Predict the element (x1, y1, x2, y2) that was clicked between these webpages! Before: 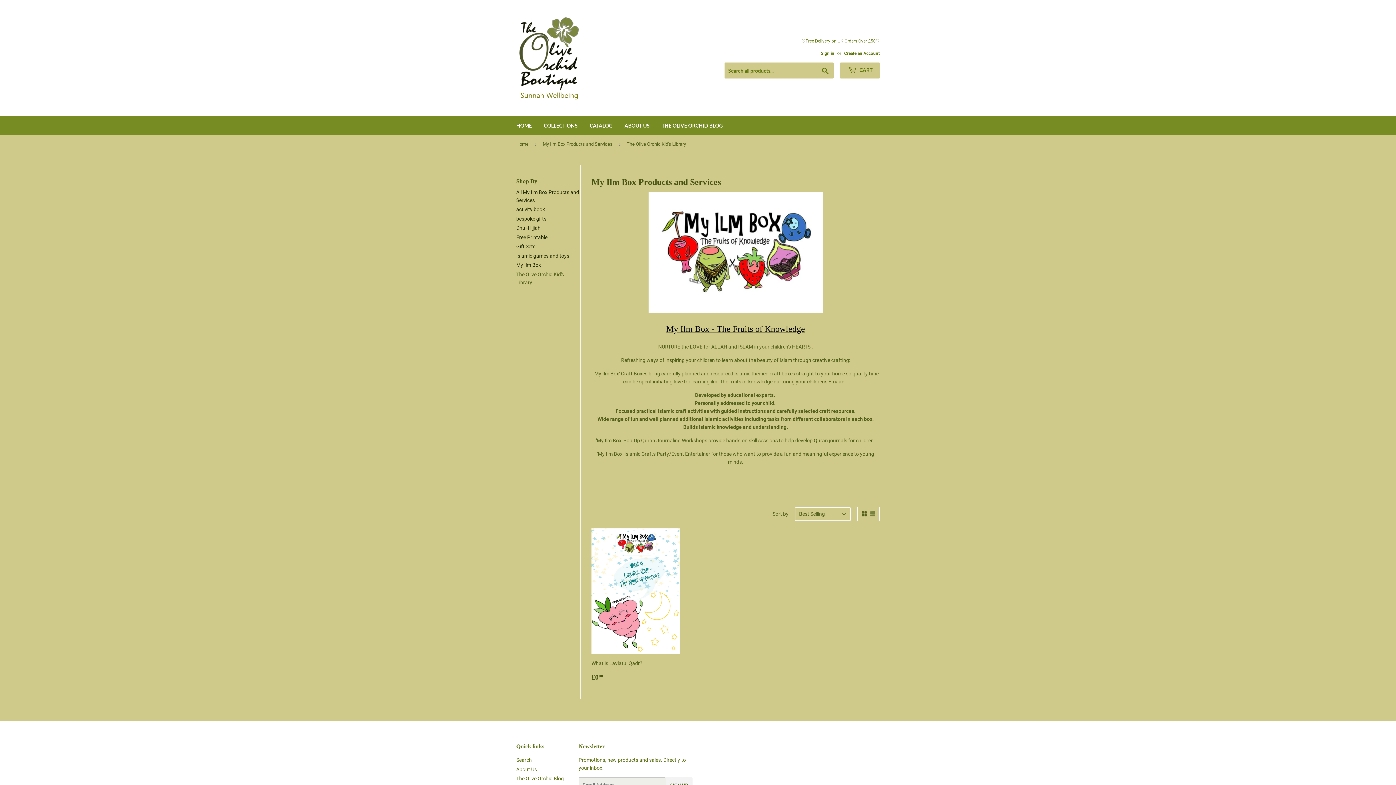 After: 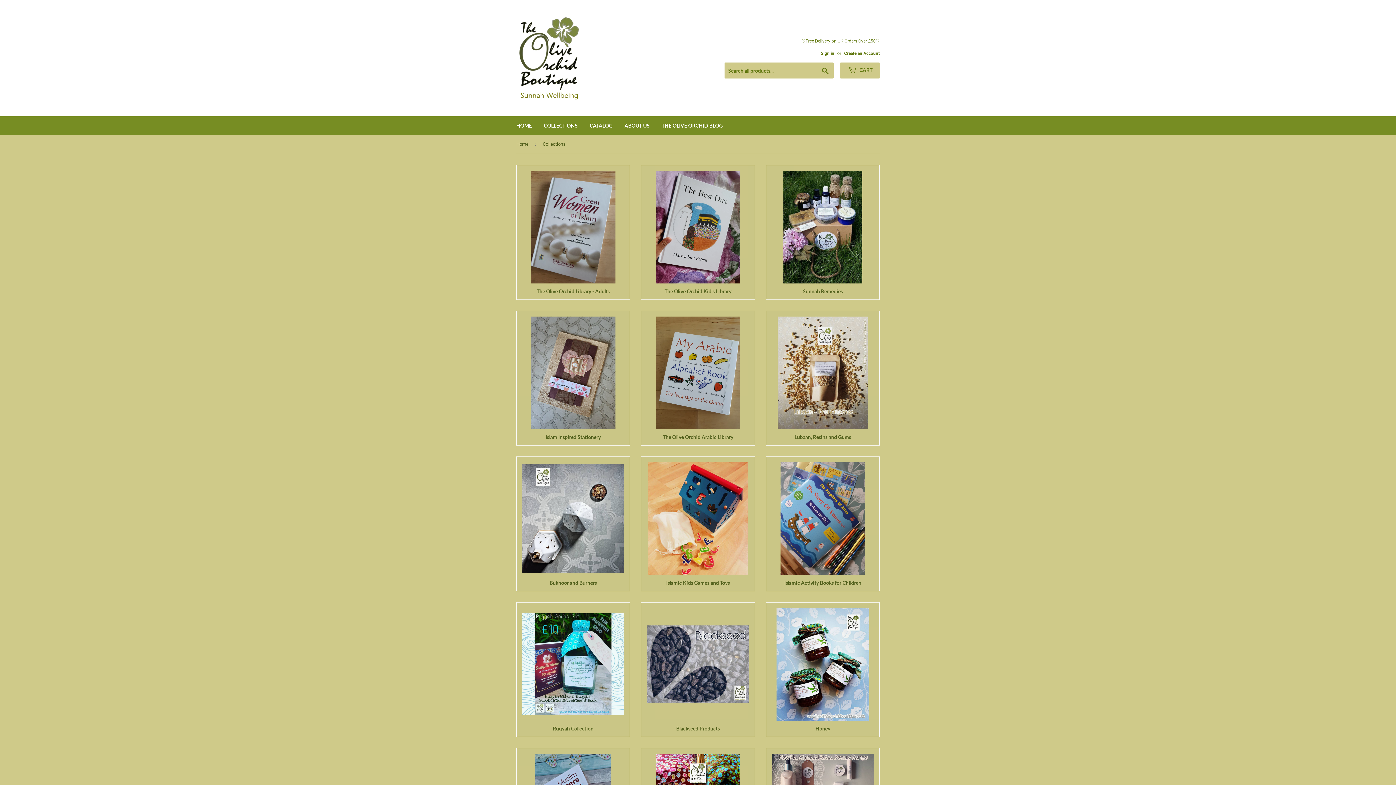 Action: label: COLLECTIONS bbox: (538, 116, 583, 135)